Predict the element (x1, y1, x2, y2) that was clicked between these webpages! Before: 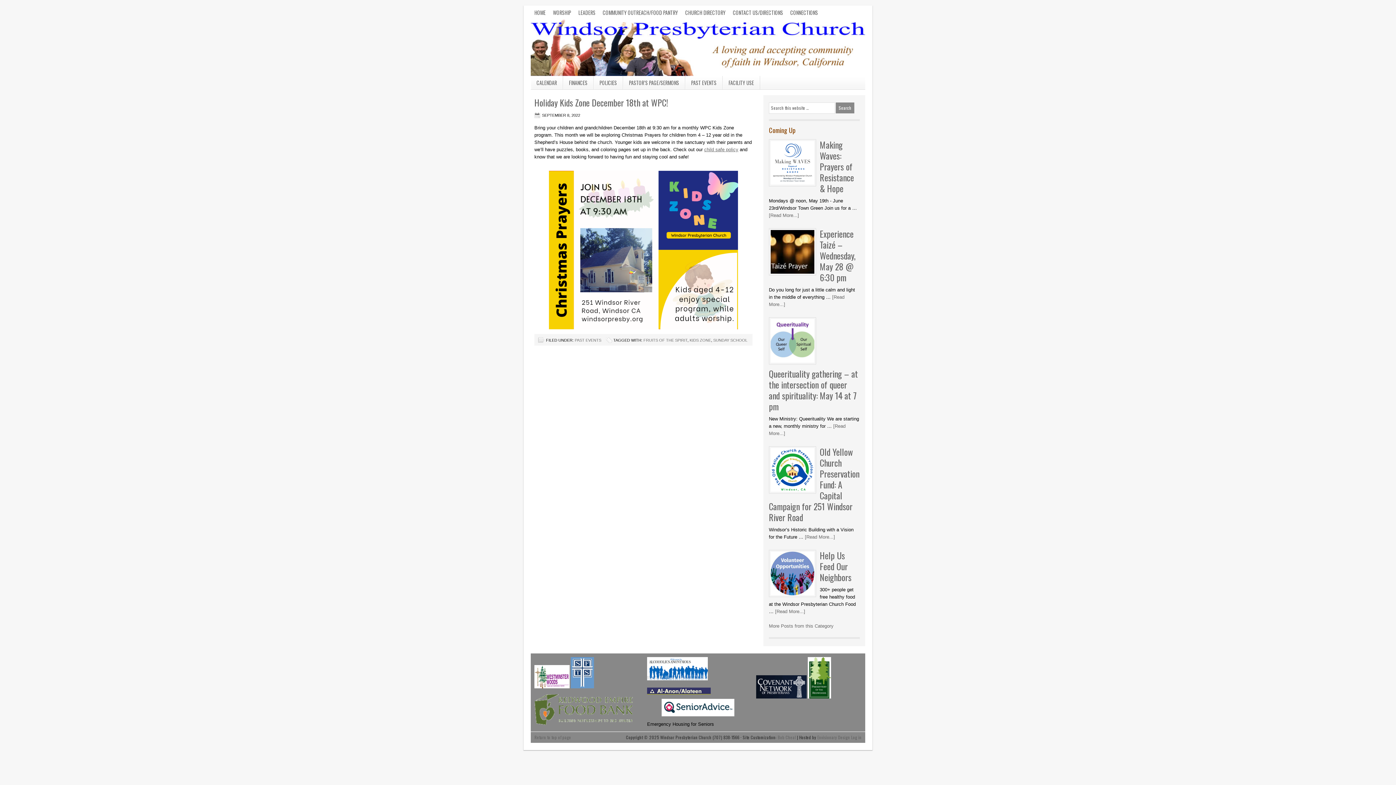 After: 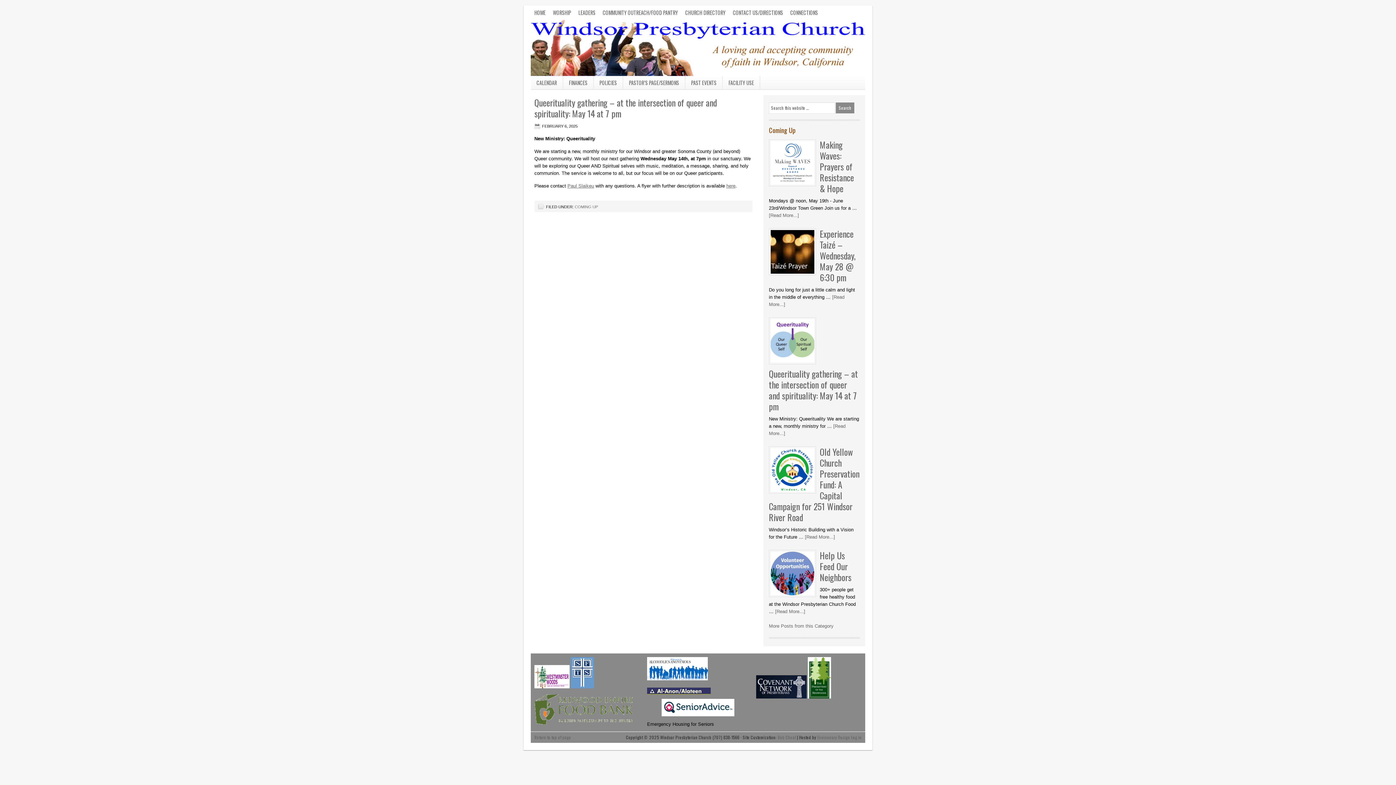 Action: bbox: (769, 367, 858, 413) label: Queerituality gathering – at the intersection of queer and spirituality: May 14 at 7 pm